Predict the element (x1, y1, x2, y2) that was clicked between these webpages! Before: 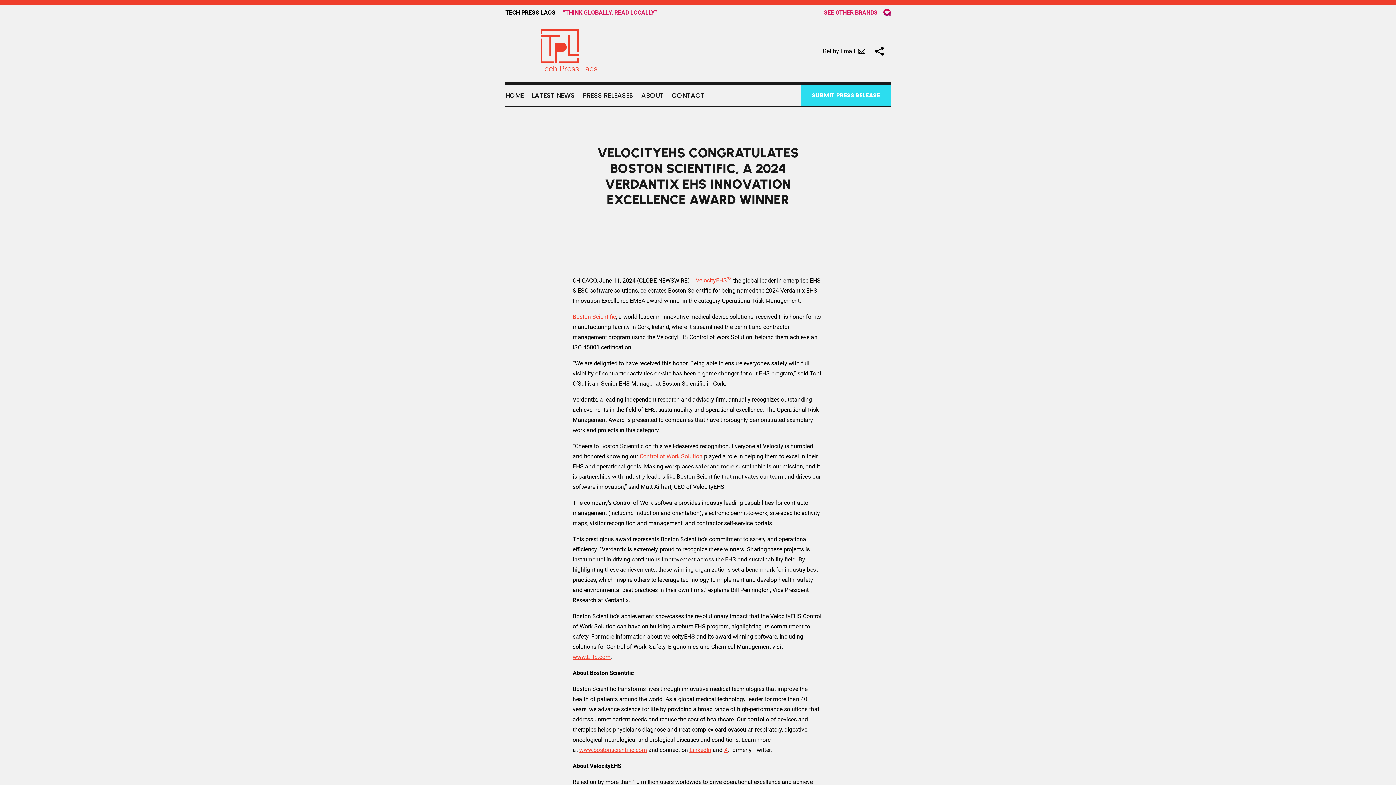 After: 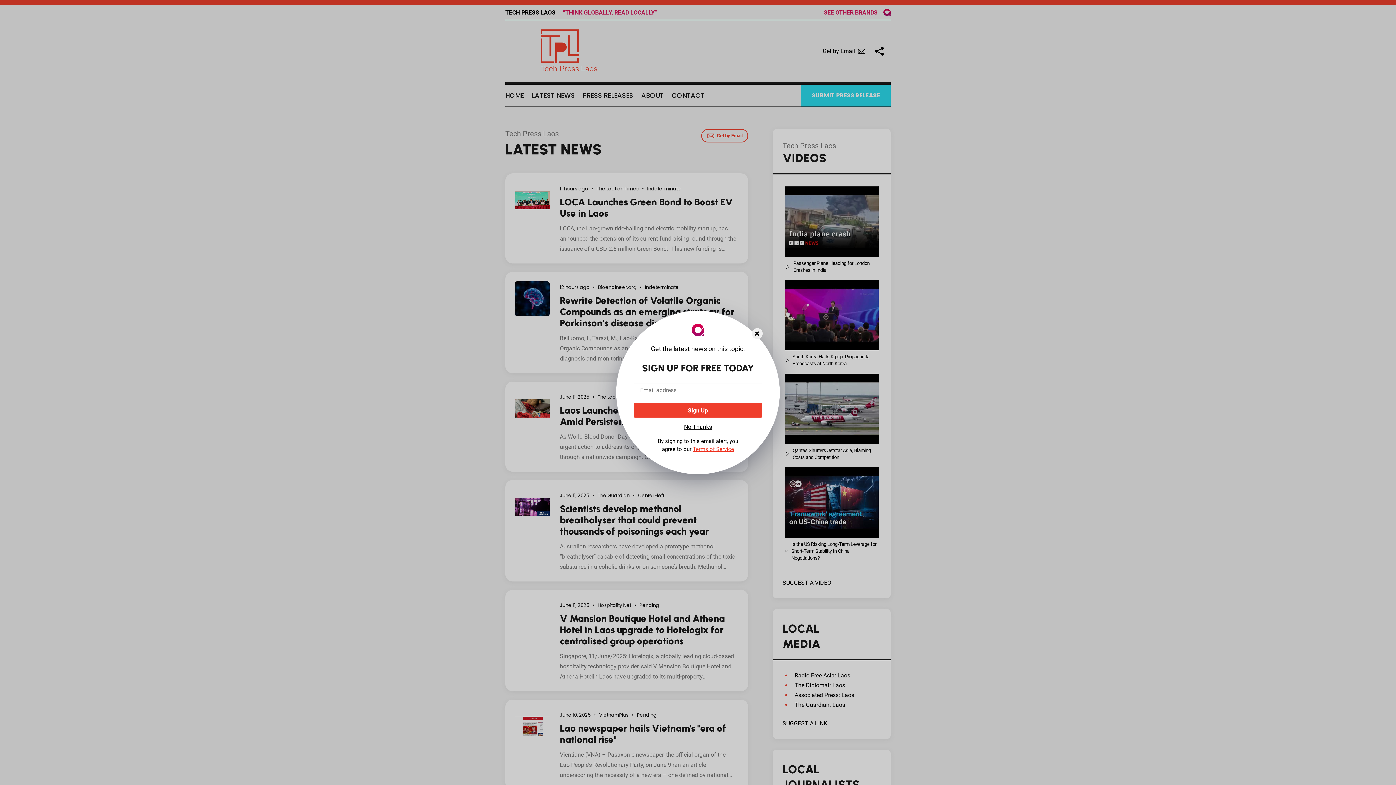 Action: bbox: (505, 84, 524, 106) label: HOME